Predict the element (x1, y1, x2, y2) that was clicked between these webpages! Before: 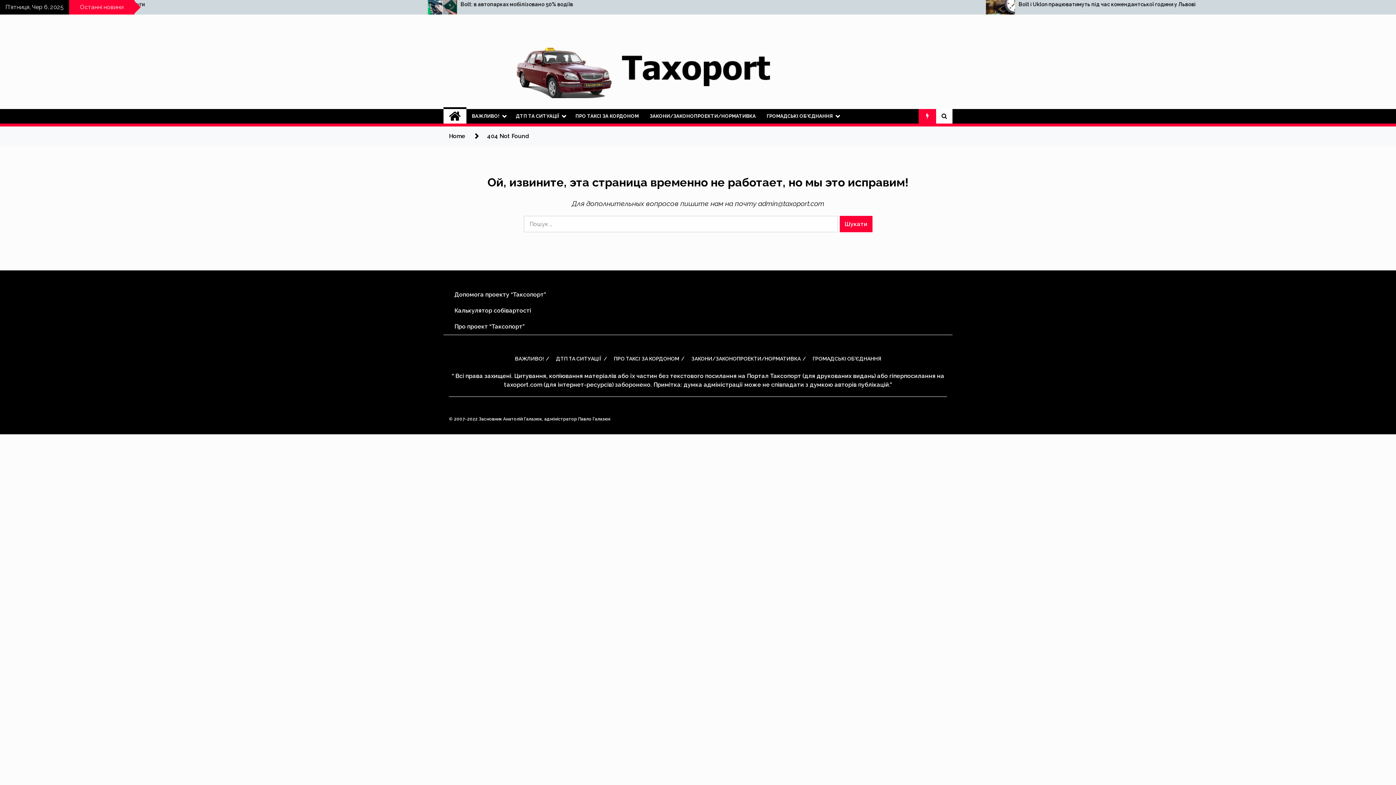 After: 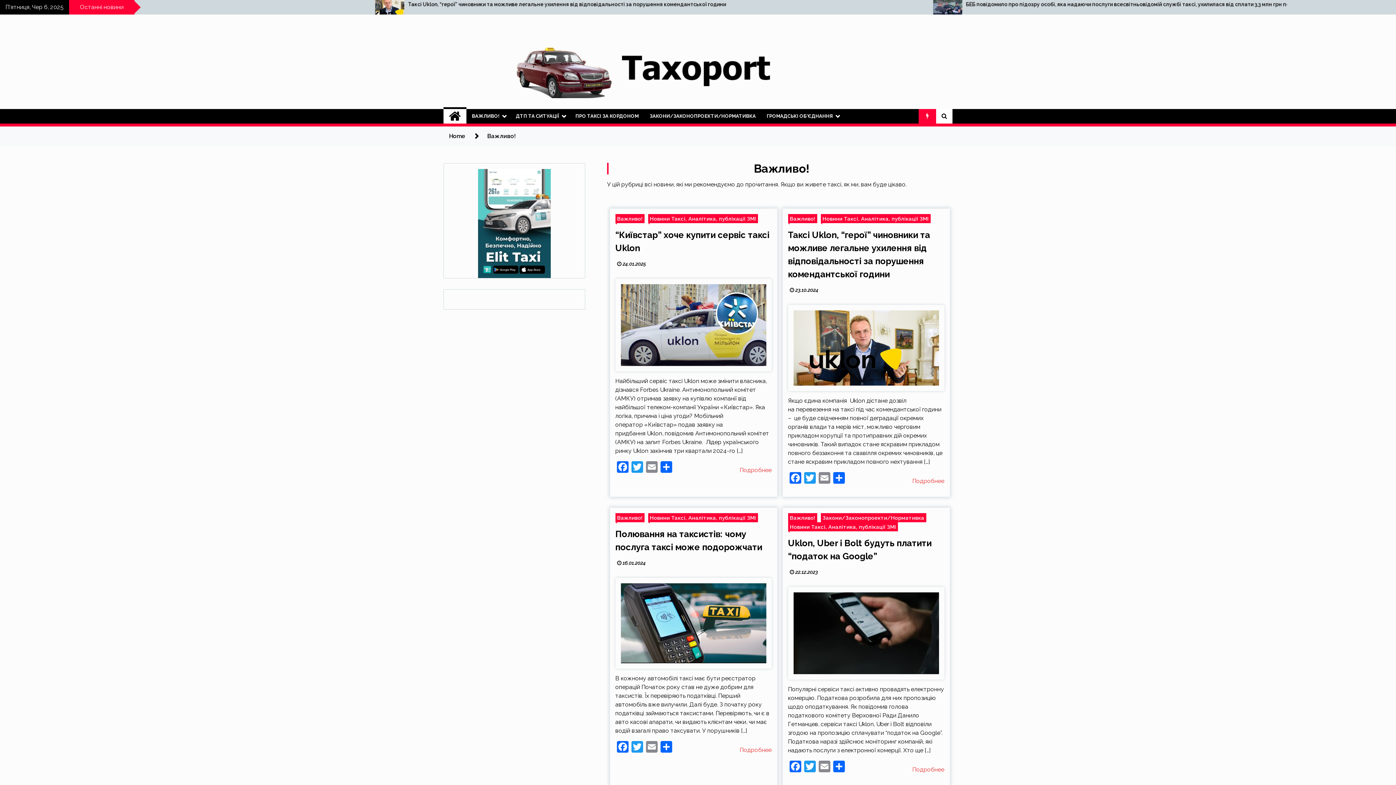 Action: bbox: (511, 351, 551, 366) label: ВАЖЛИВО!